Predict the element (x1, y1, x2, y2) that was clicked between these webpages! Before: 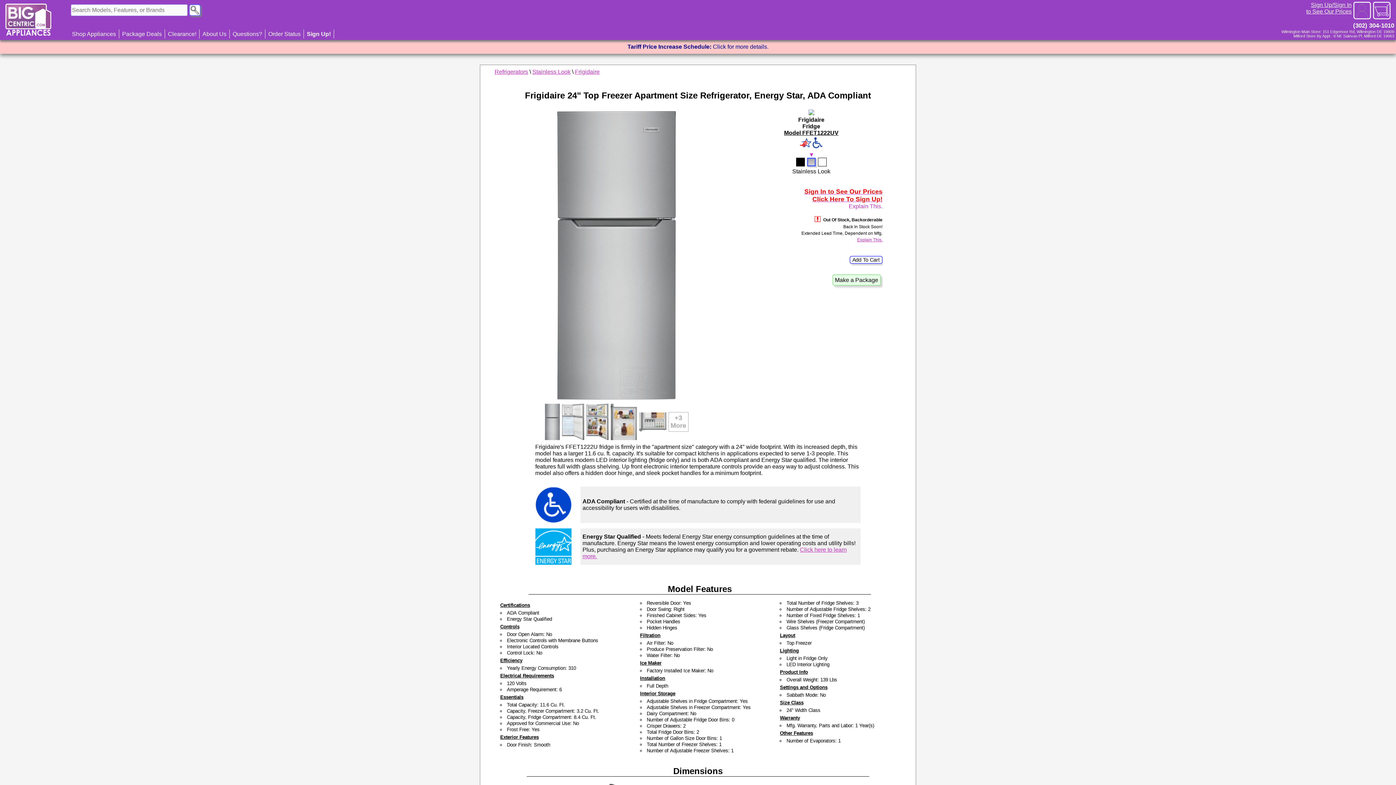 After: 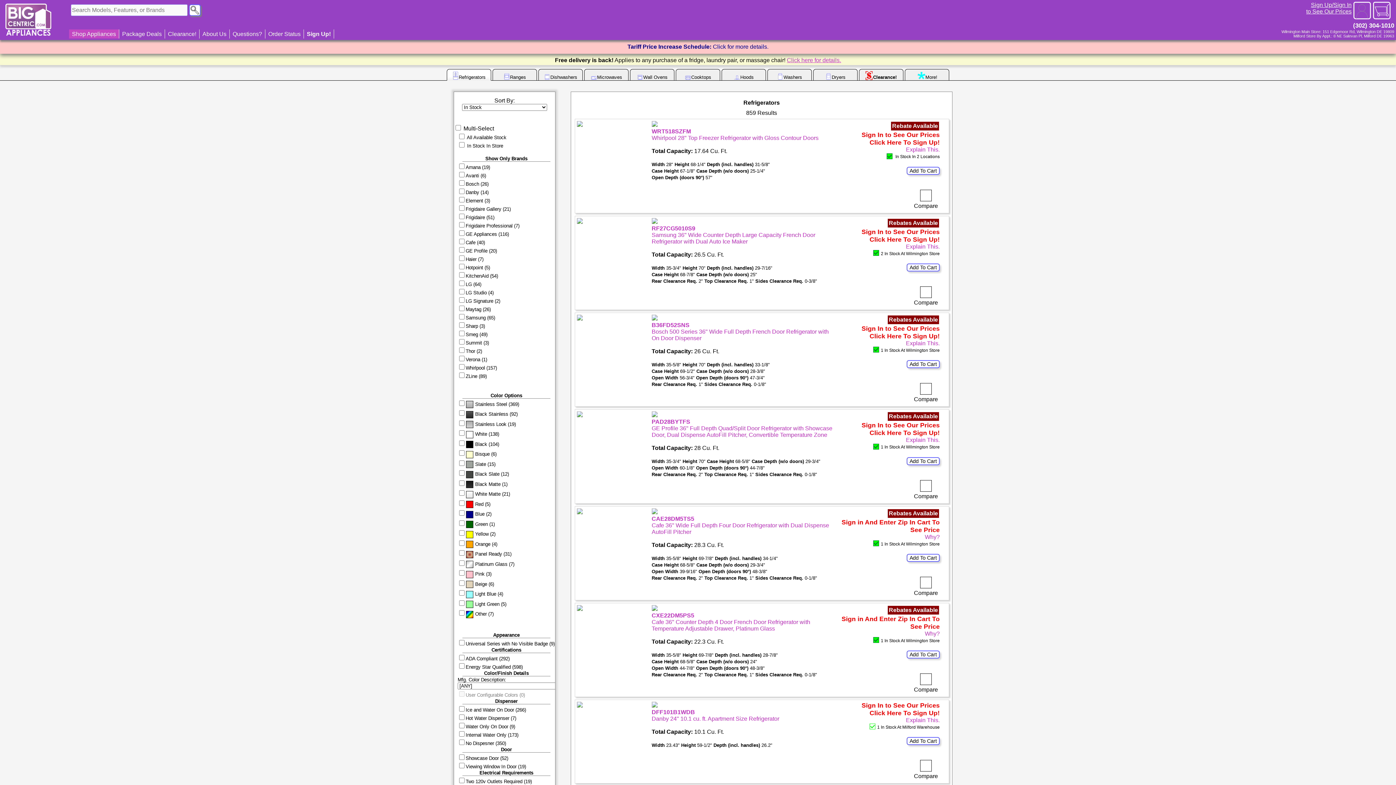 Action: label: Refrigerators bbox: (494, 68, 528, 74)